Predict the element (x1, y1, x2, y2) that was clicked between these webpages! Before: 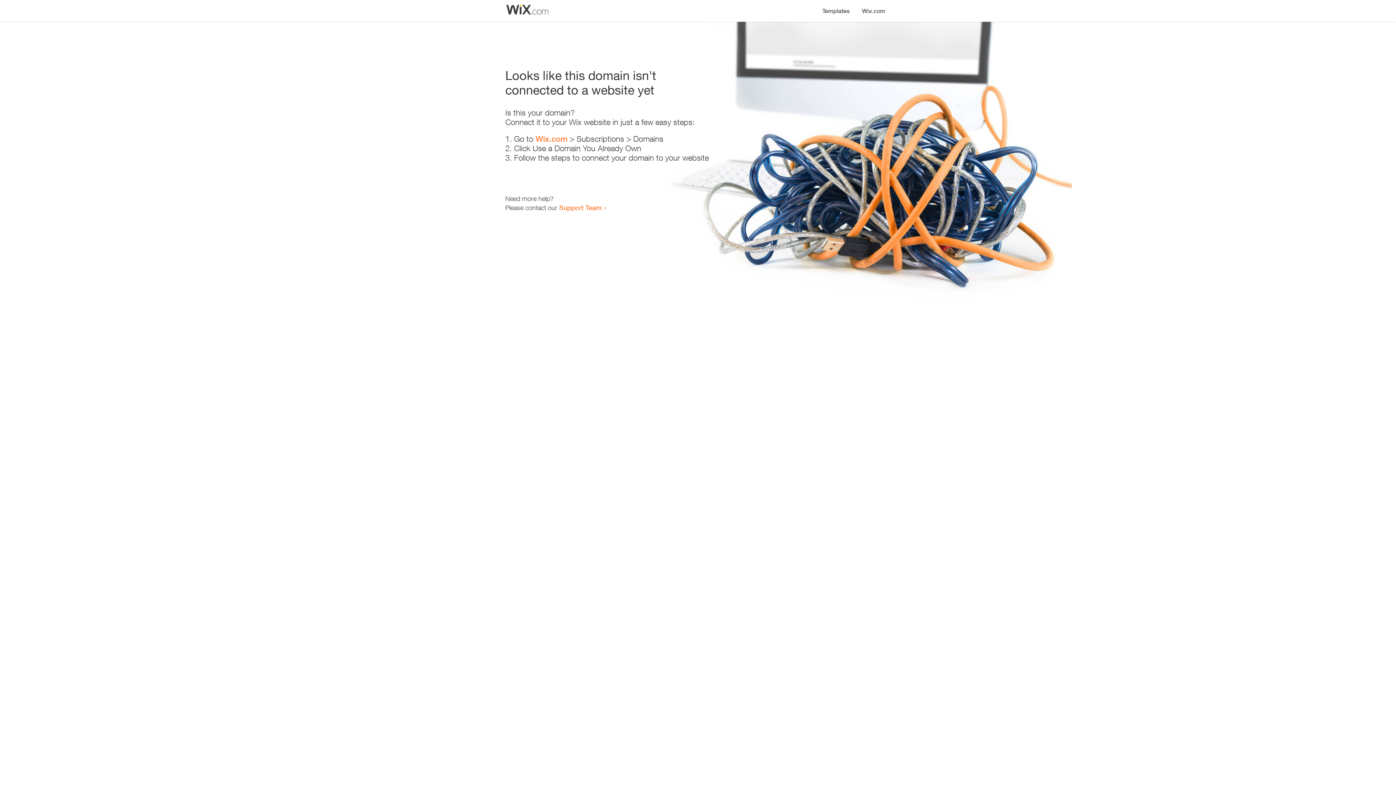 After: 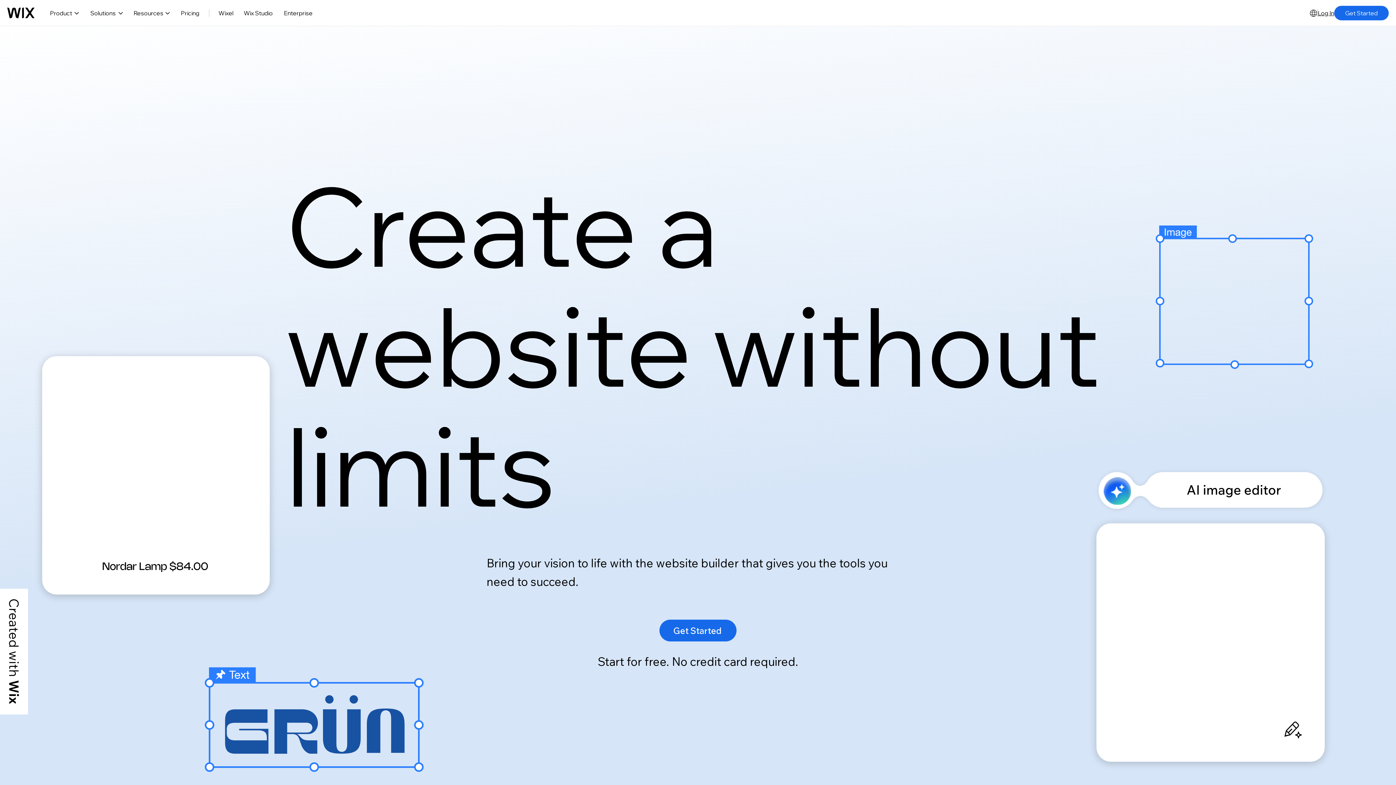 Action: label: Wix.com bbox: (856, 0, 890, 14)